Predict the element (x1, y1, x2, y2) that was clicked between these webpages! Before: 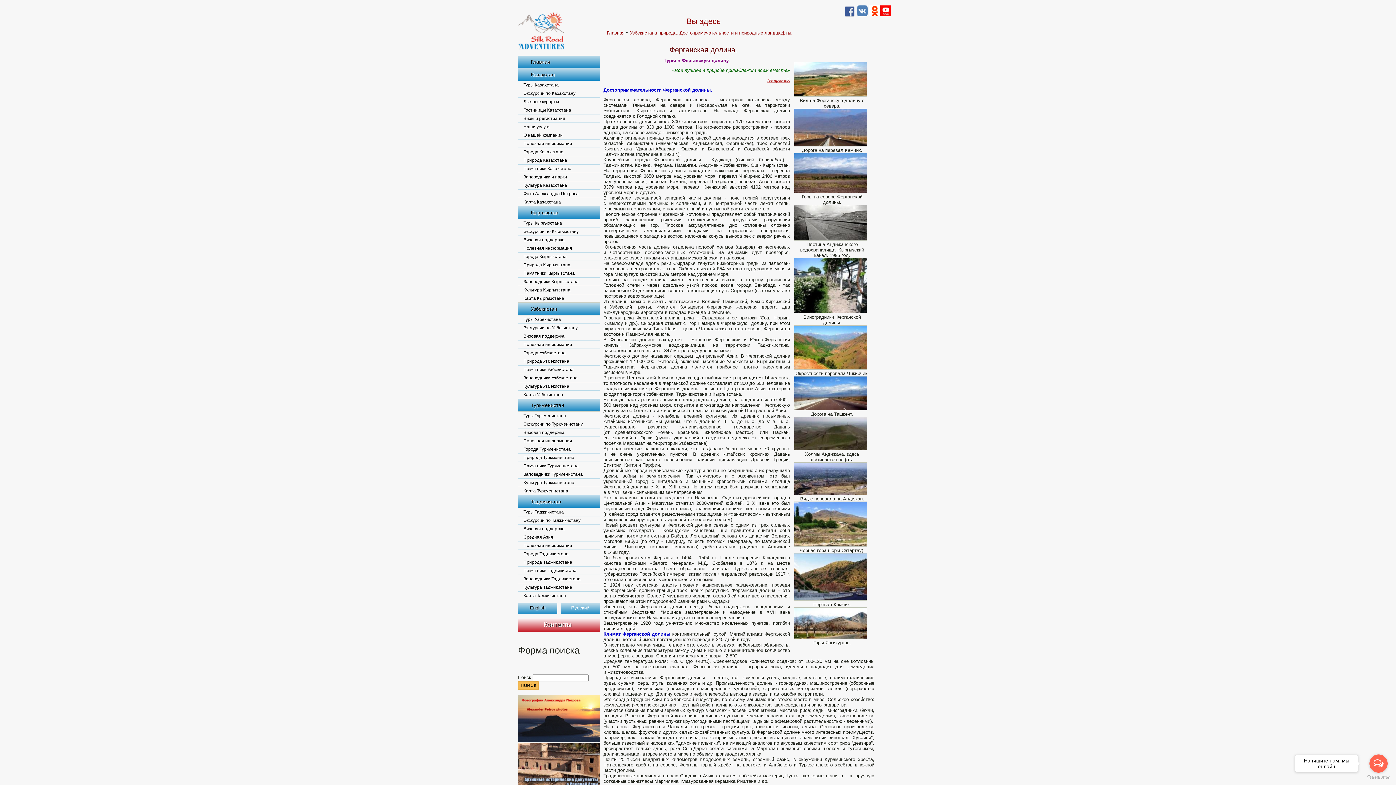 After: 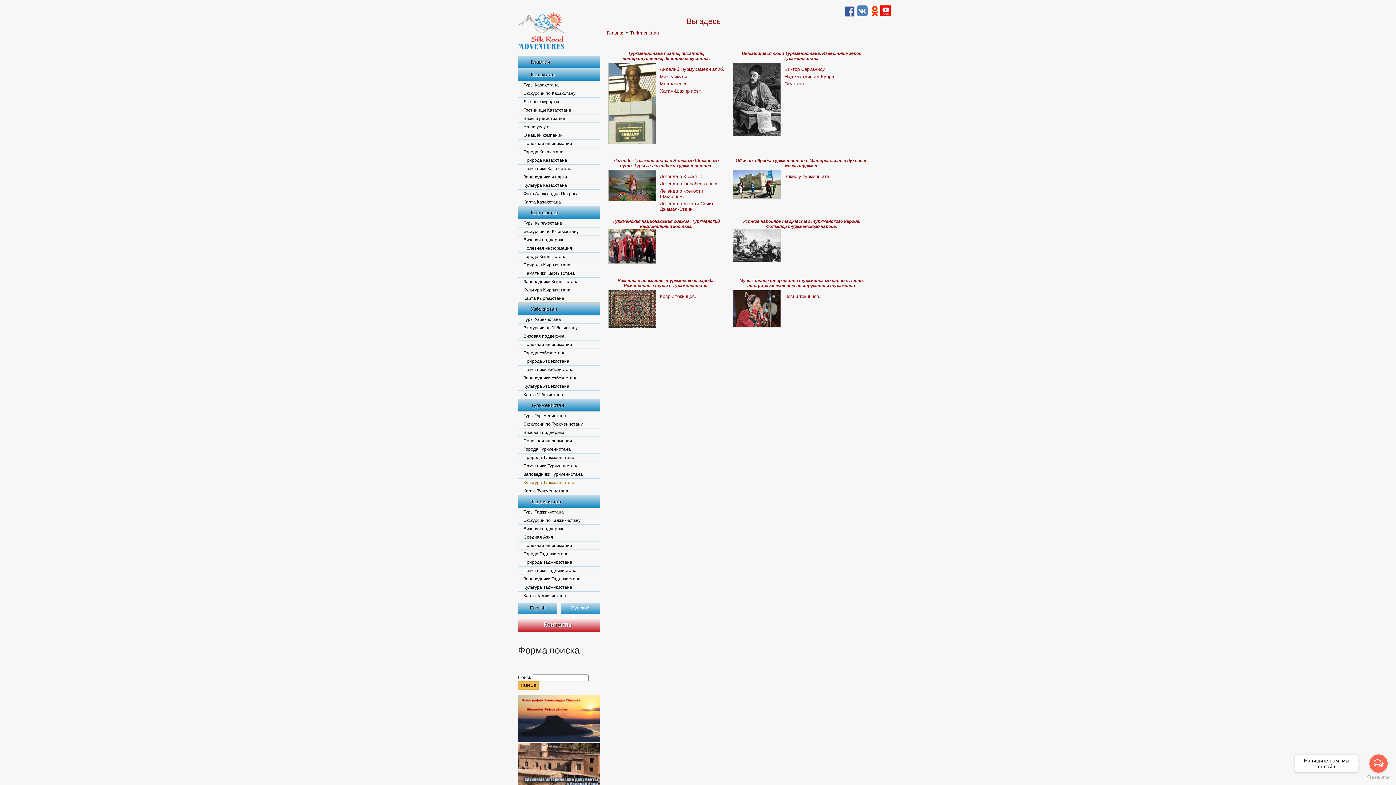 Action: bbox: (518, 478, 600, 486) label: Культура Туркменистана